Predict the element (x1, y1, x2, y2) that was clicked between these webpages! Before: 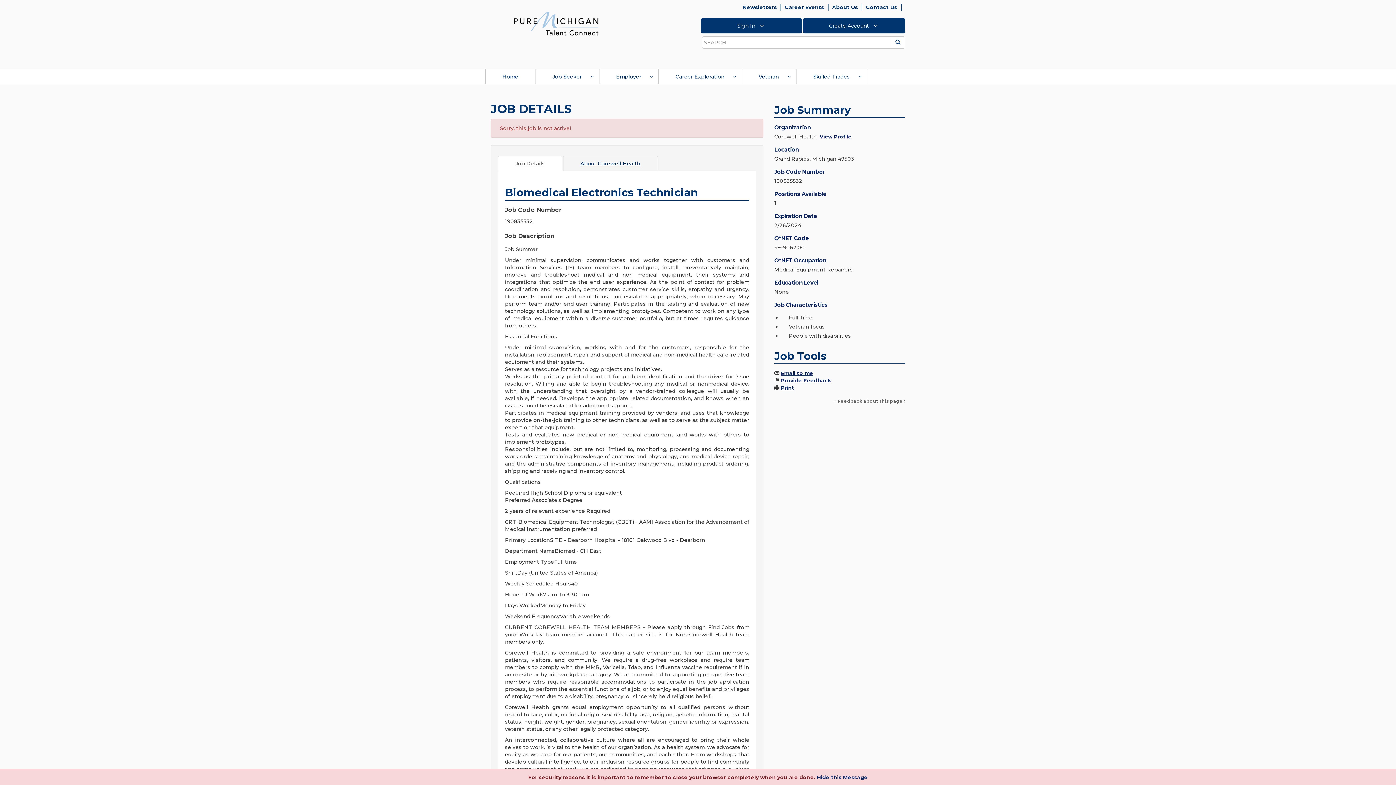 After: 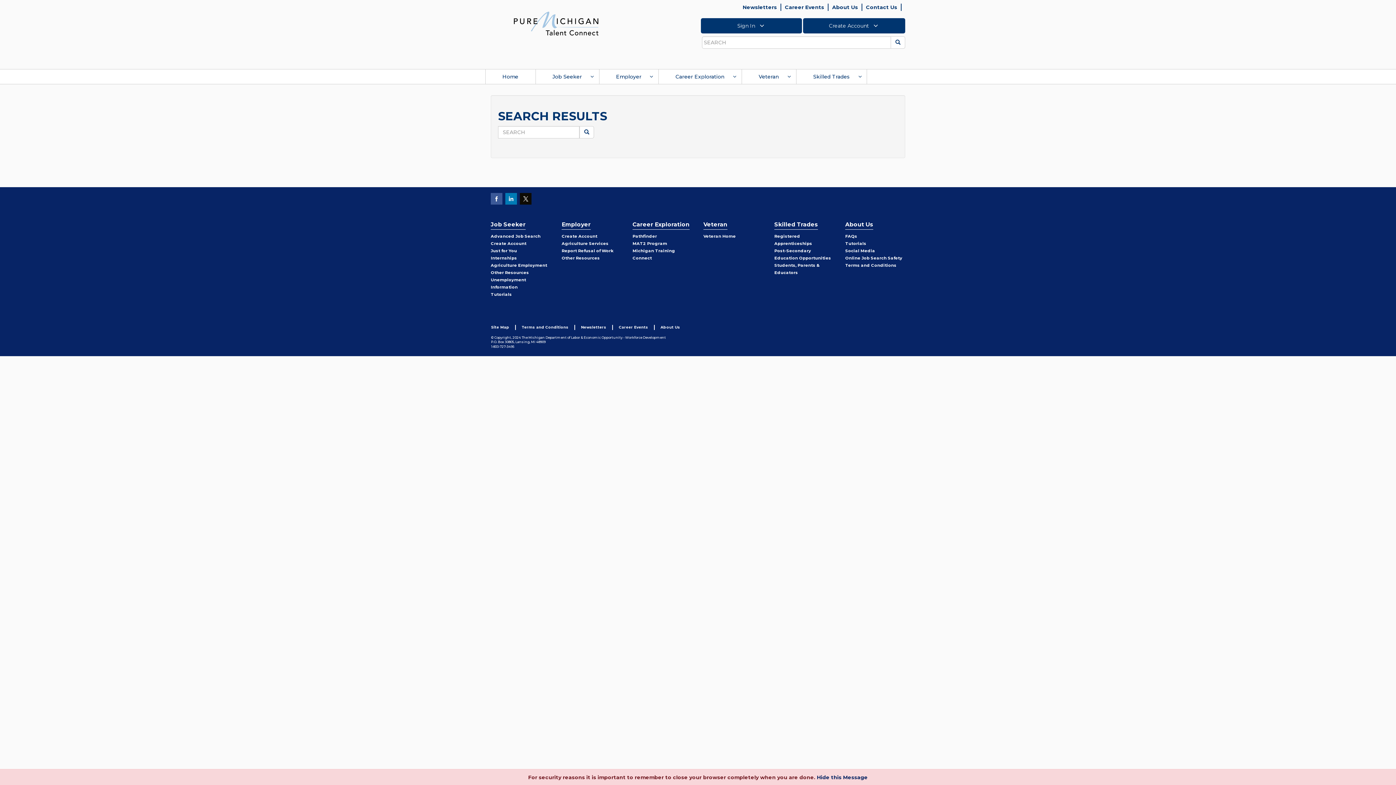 Action: label: Submit Search bbox: (890, 36, 905, 48)